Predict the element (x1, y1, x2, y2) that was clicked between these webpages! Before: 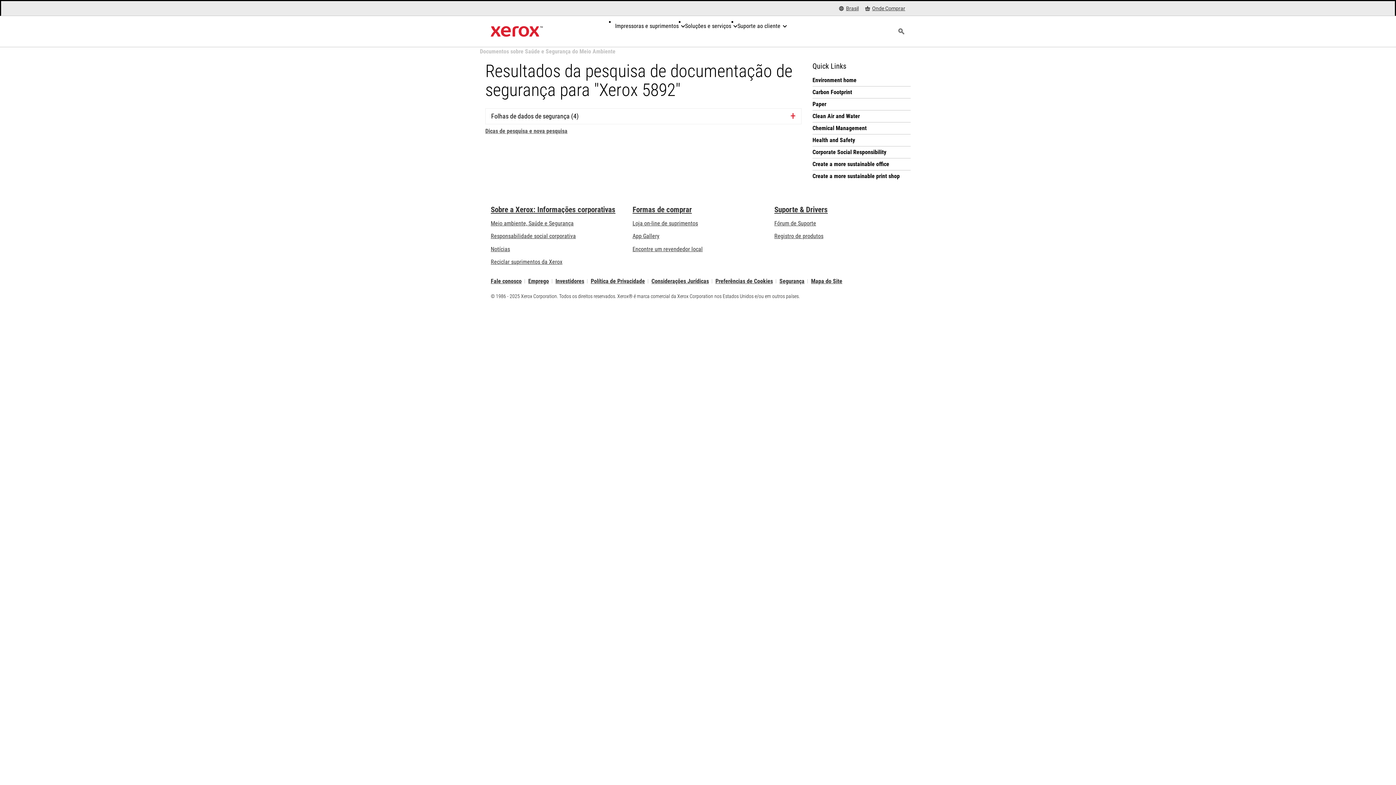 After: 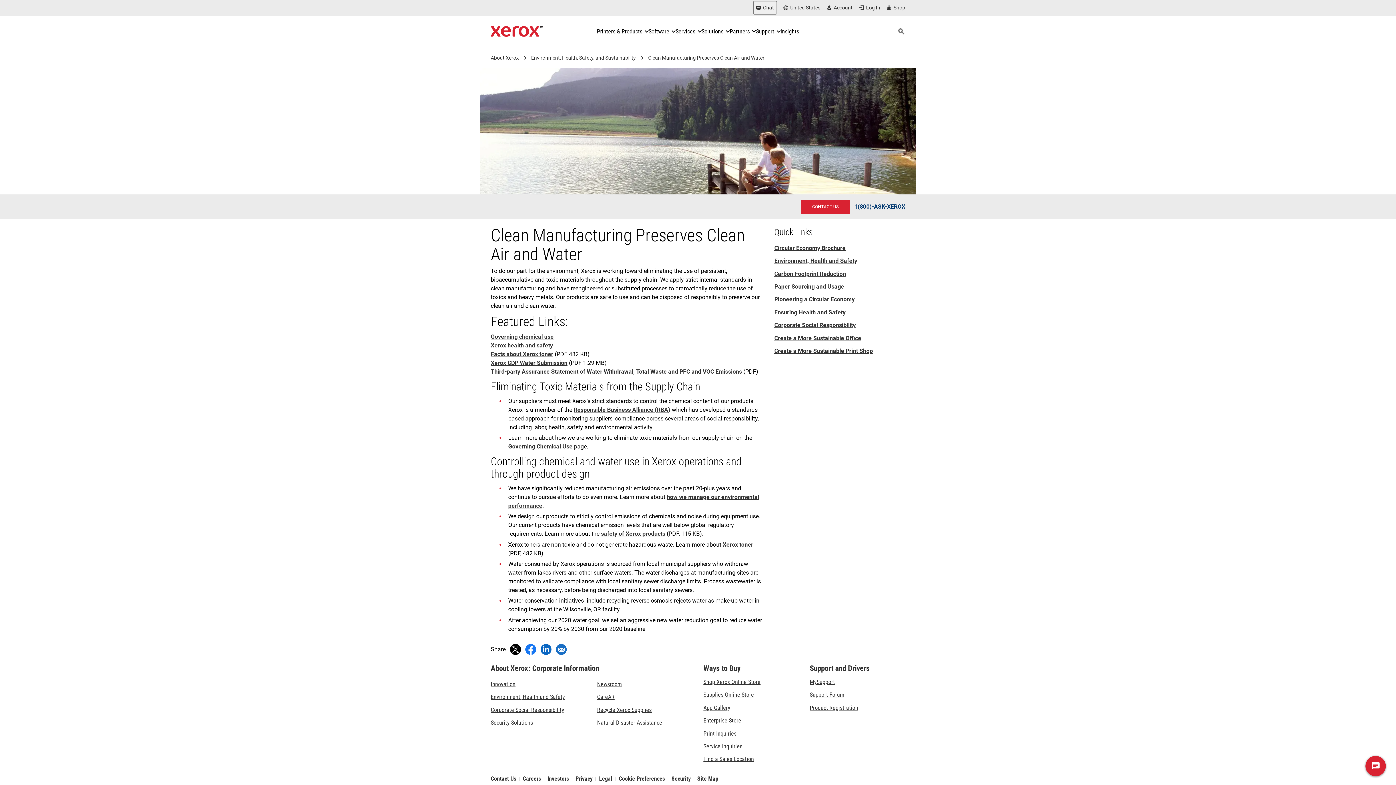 Action: bbox: (812, 112, 910, 120) label: Clean Air and Water